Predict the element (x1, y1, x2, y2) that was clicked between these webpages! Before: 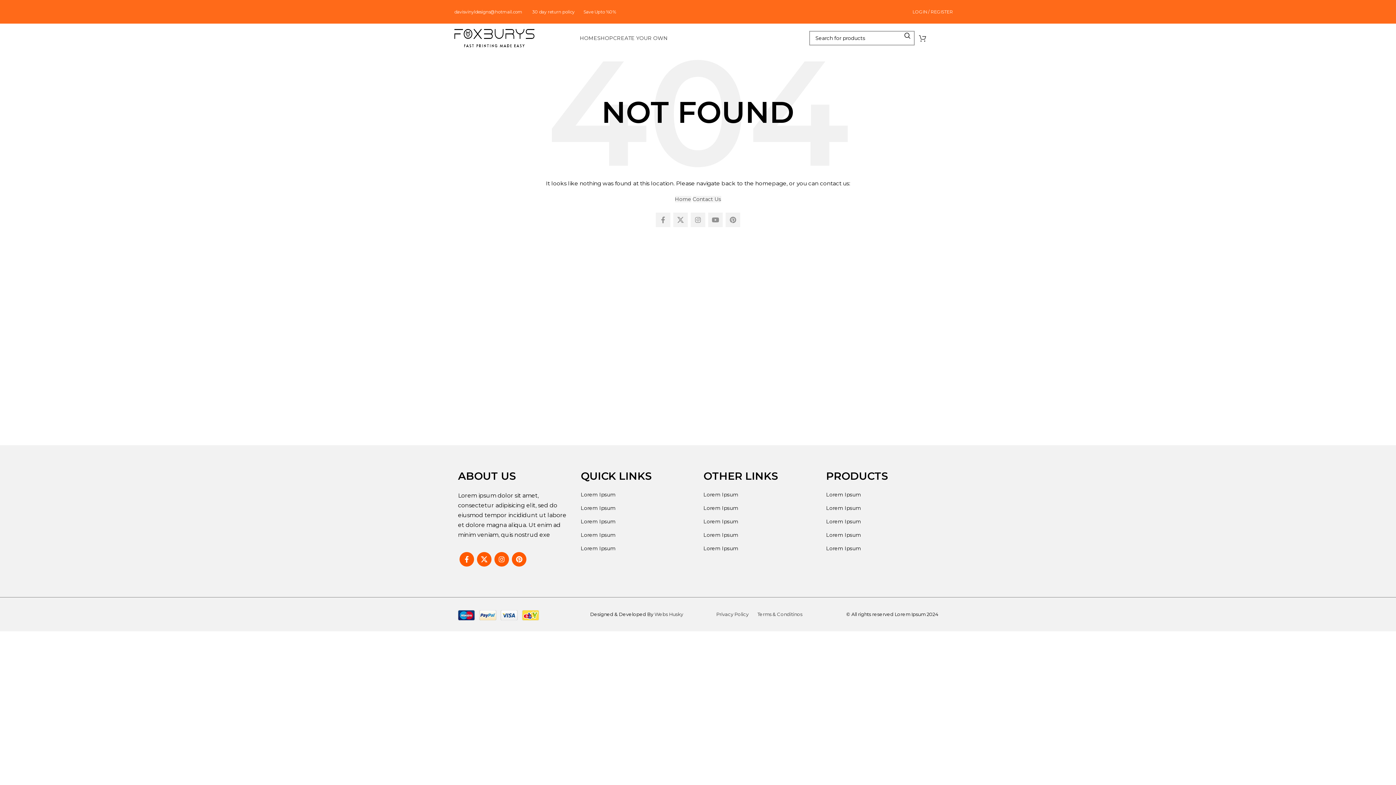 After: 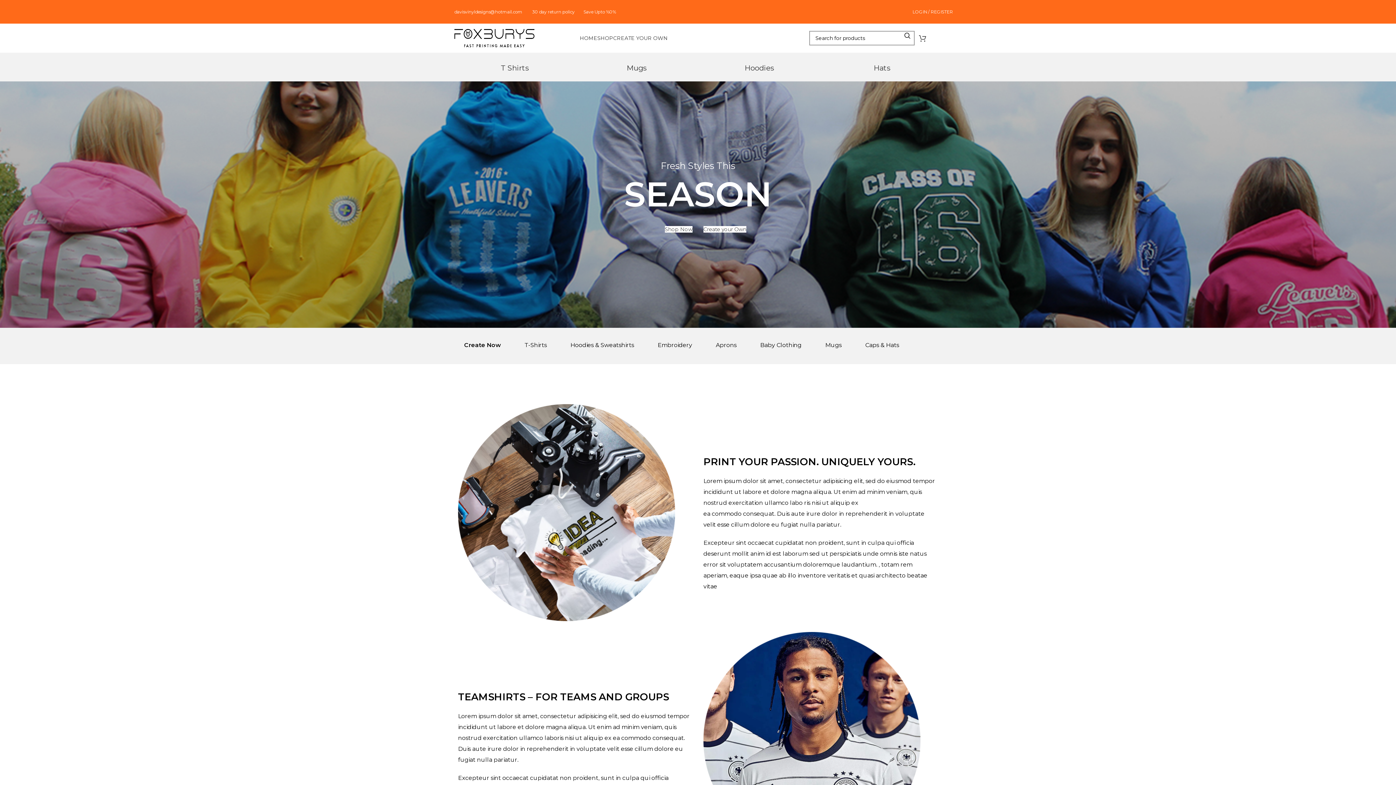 Action: label: HOME bbox: (580, 30, 597, 45)